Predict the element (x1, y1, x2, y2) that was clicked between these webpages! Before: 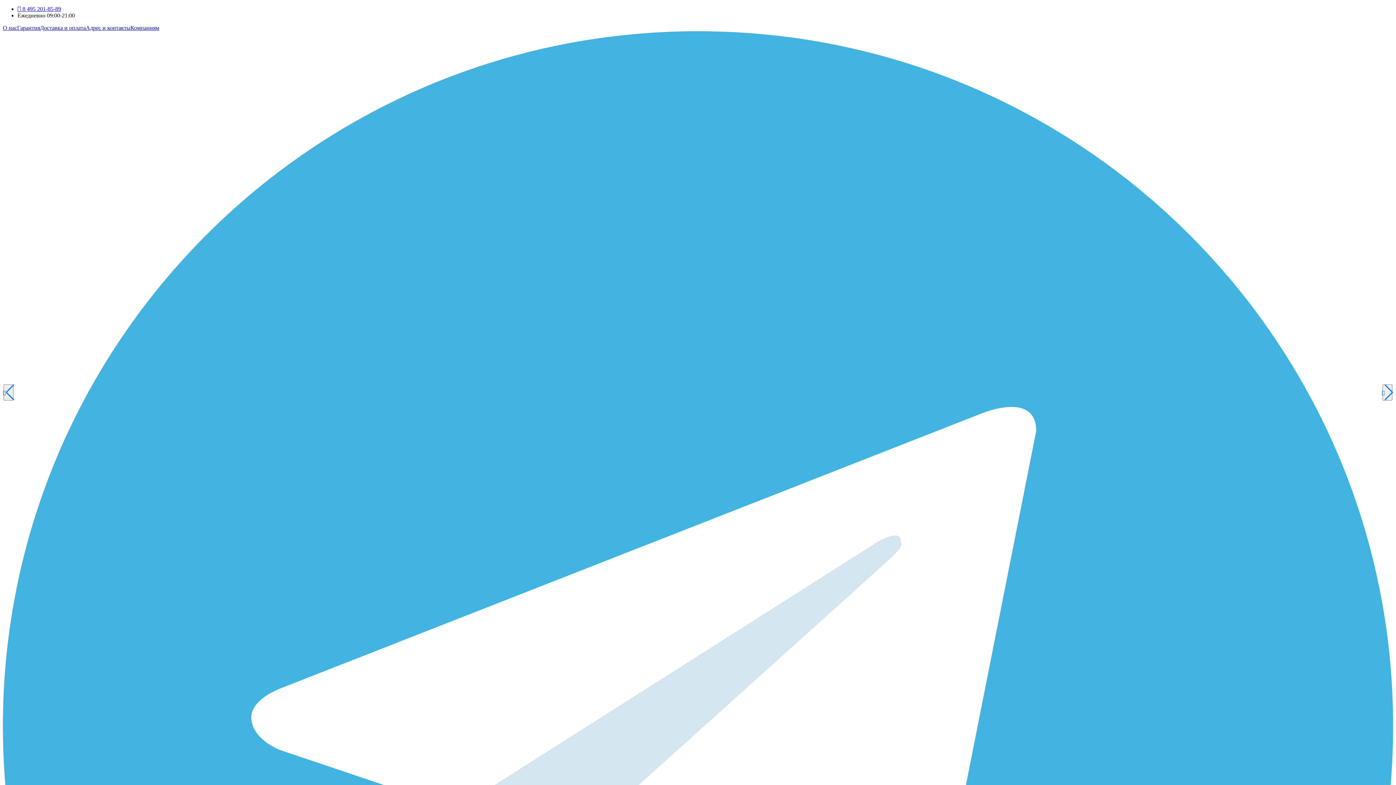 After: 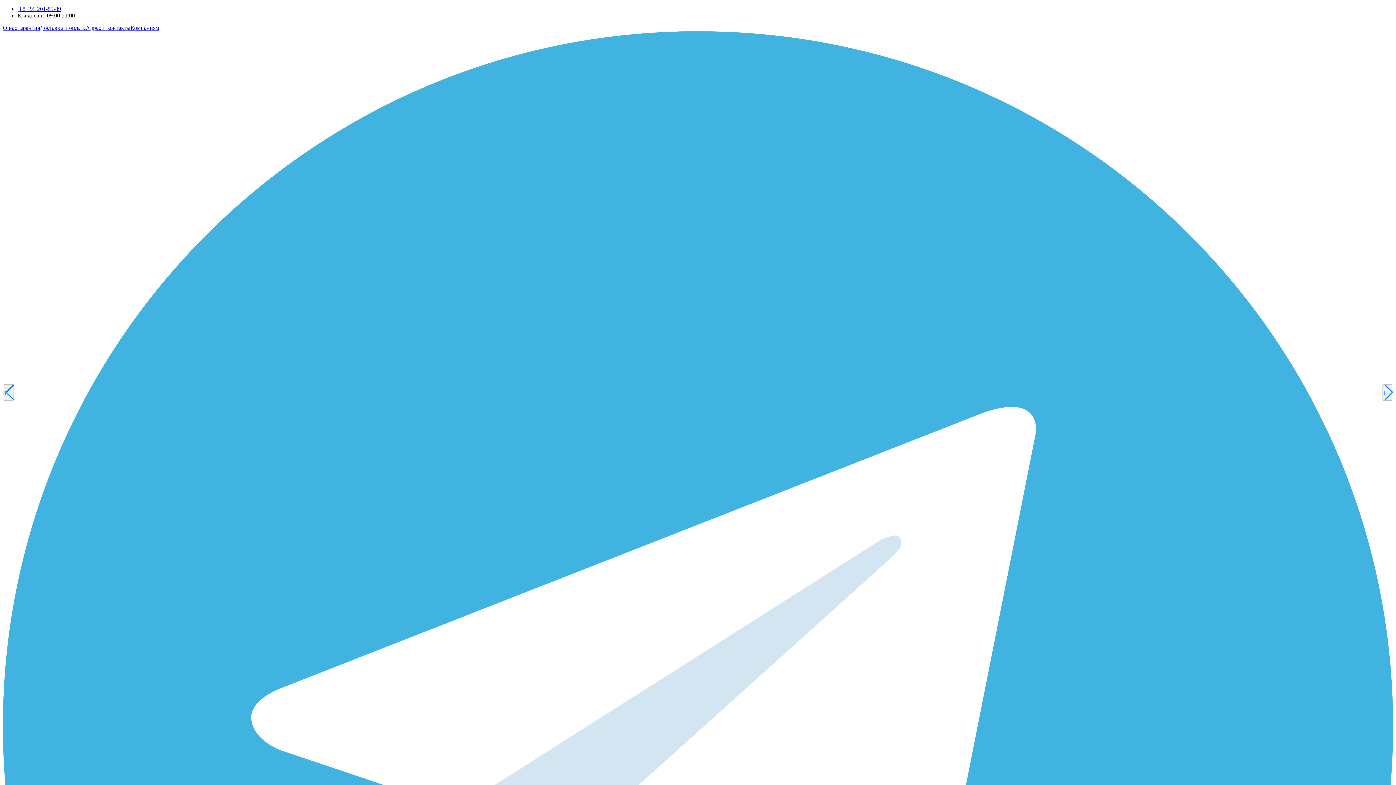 Action: label:  8 495 201-85-89 bbox: (17, 5, 61, 12)